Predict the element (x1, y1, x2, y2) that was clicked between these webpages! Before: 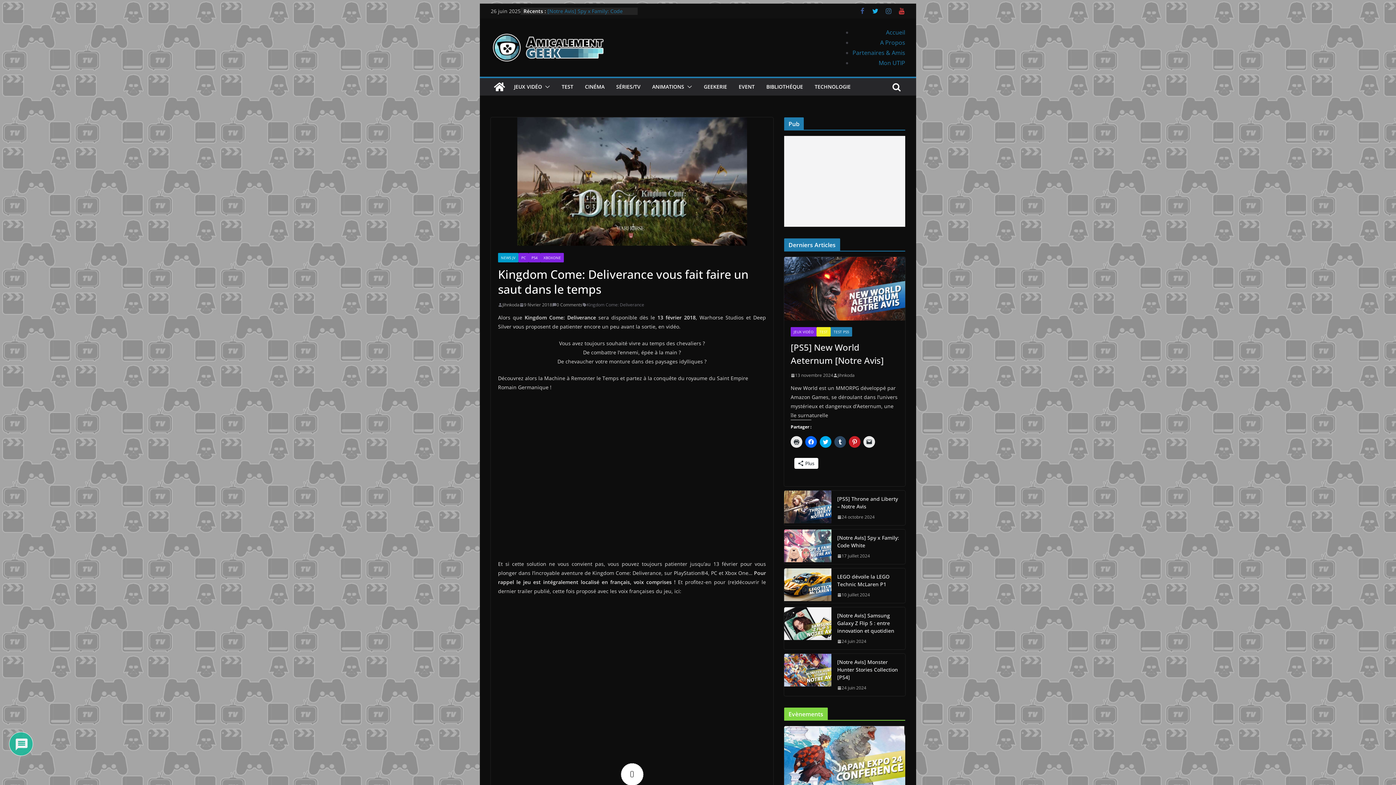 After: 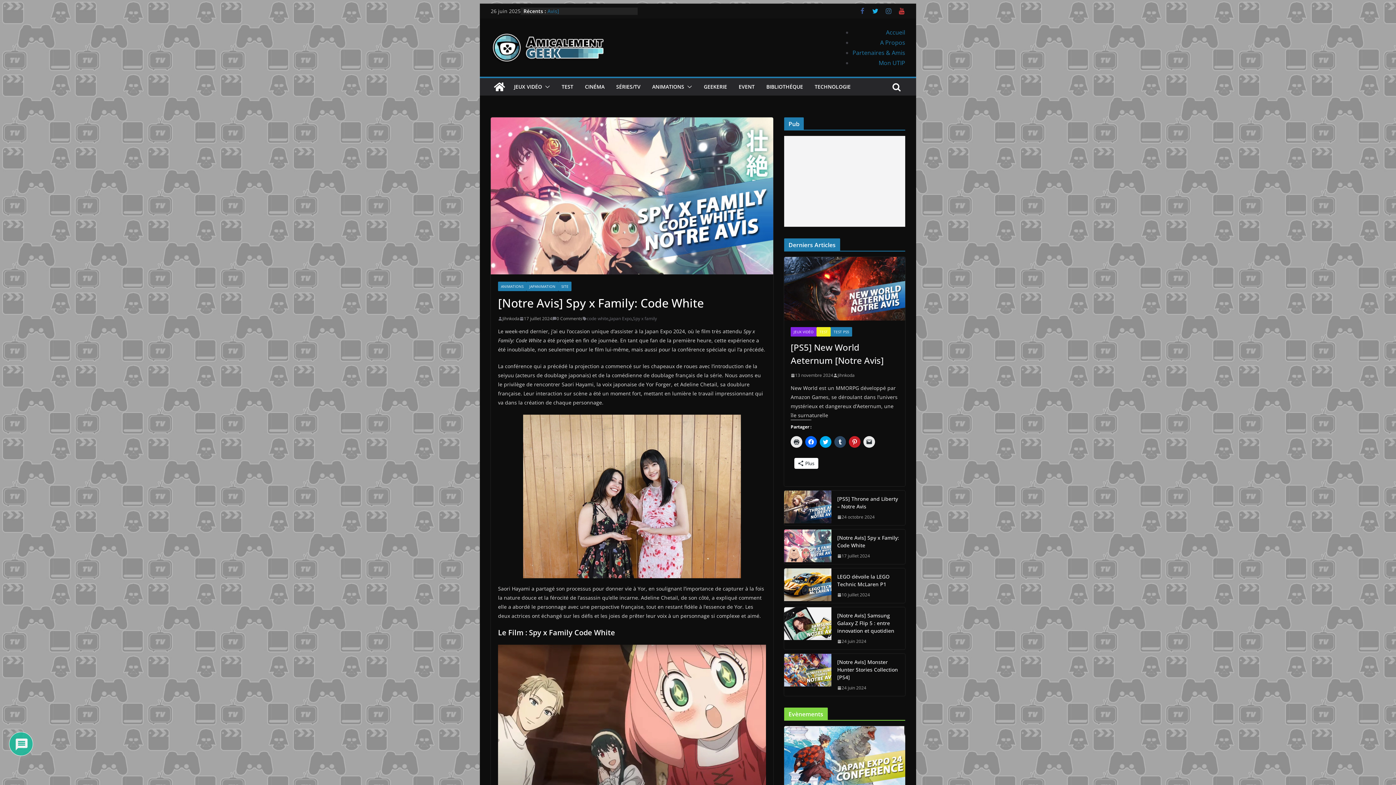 Action: bbox: (837, 552, 870, 560) label: 17 juillet 2024